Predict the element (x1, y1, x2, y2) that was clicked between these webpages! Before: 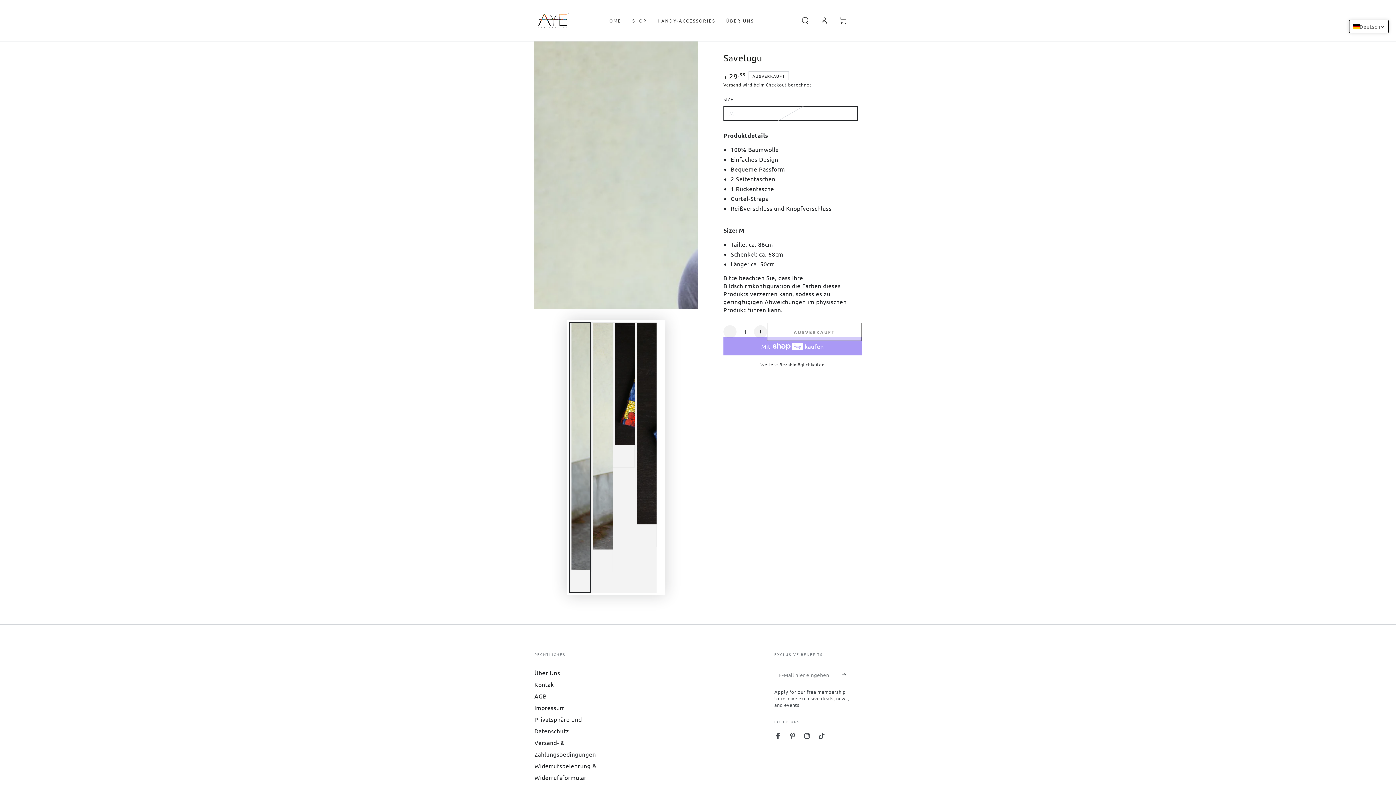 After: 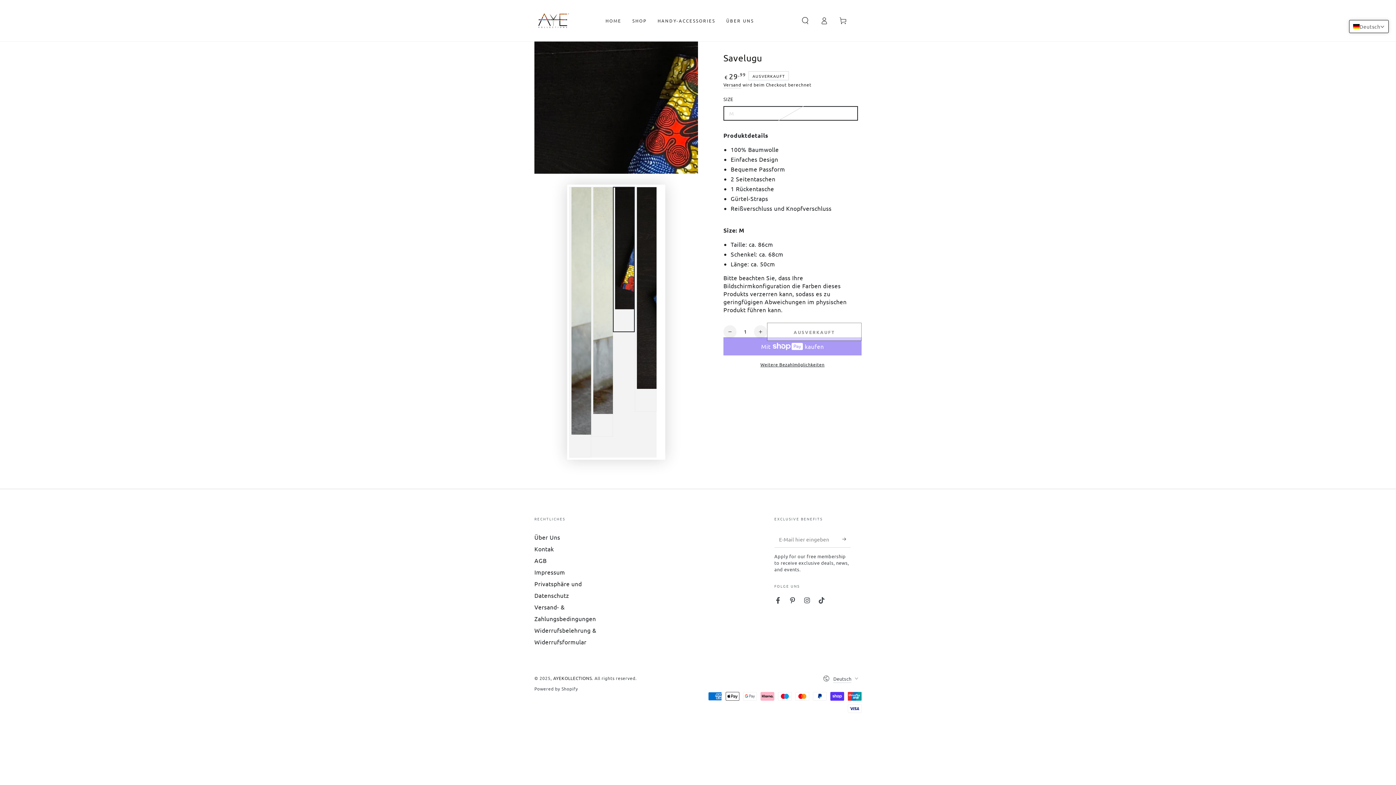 Action: bbox: (613, 322, 634, 467) label: Bild 3 in Galerieansicht laden